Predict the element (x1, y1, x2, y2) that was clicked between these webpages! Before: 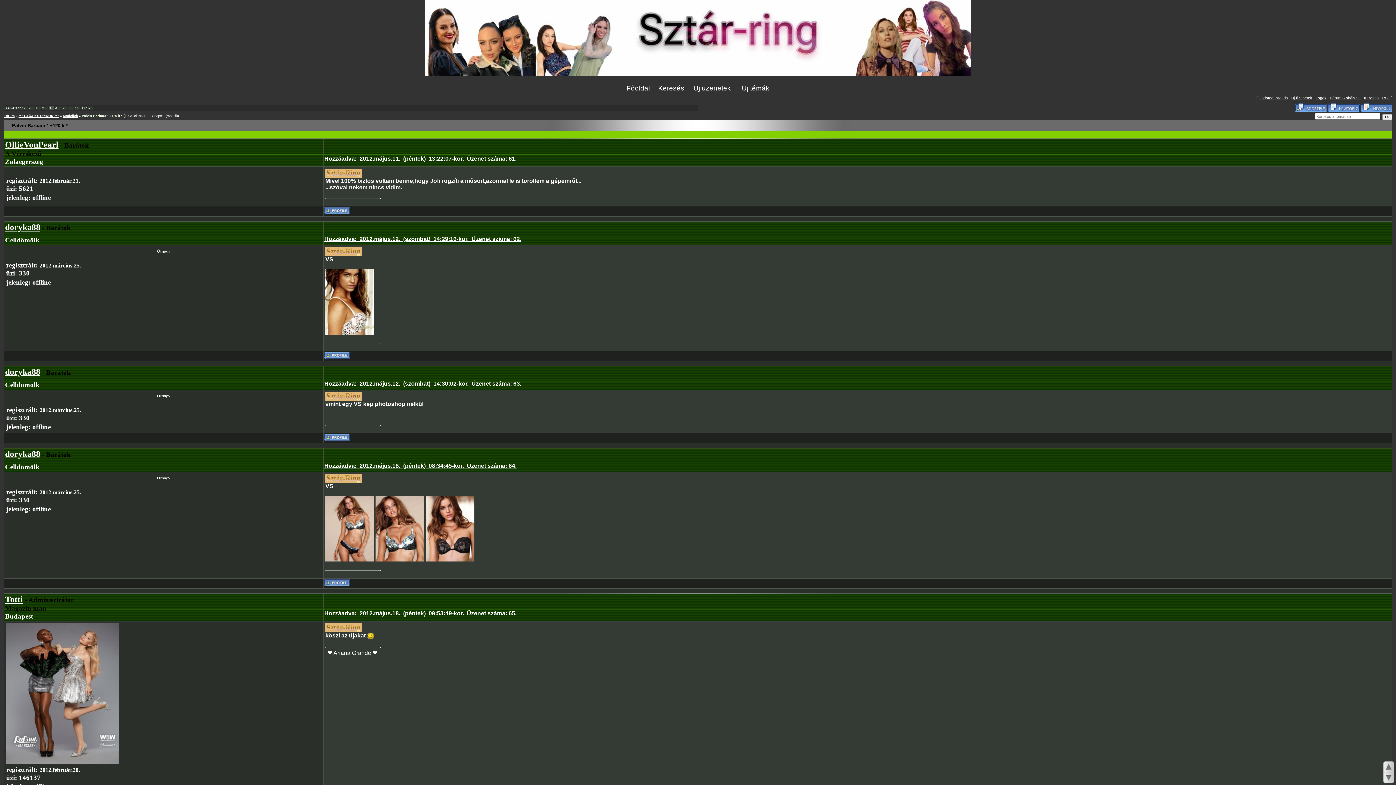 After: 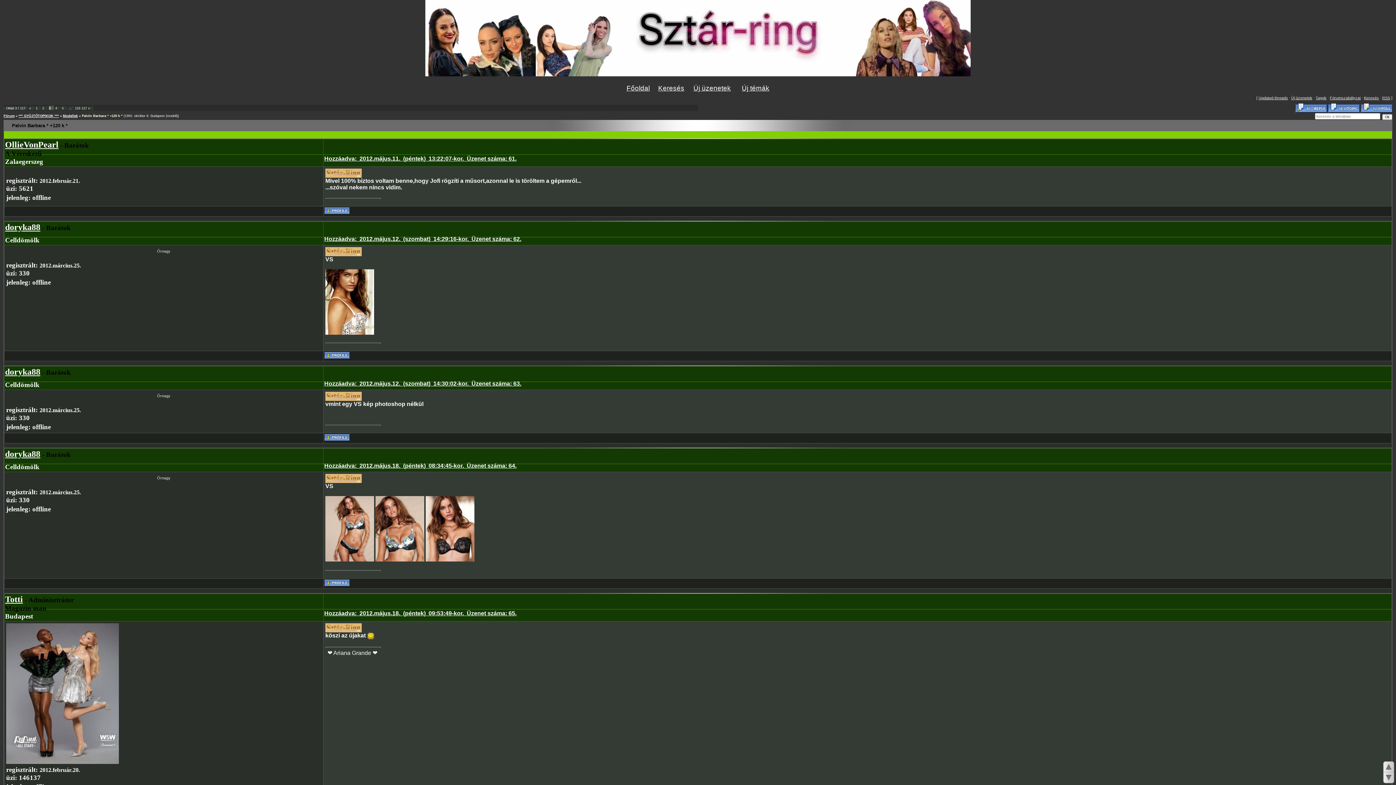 Action: bbox: (325, 556, 374, 562)